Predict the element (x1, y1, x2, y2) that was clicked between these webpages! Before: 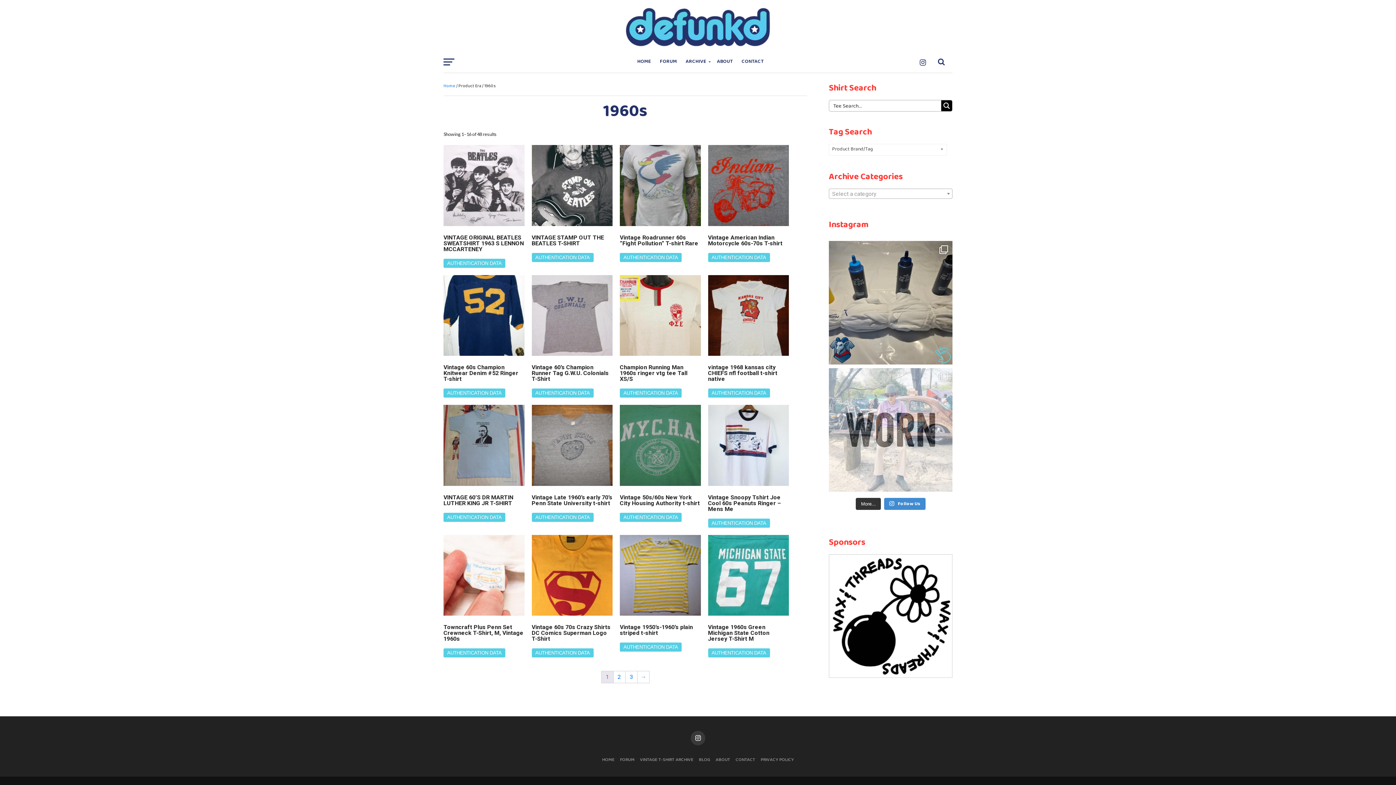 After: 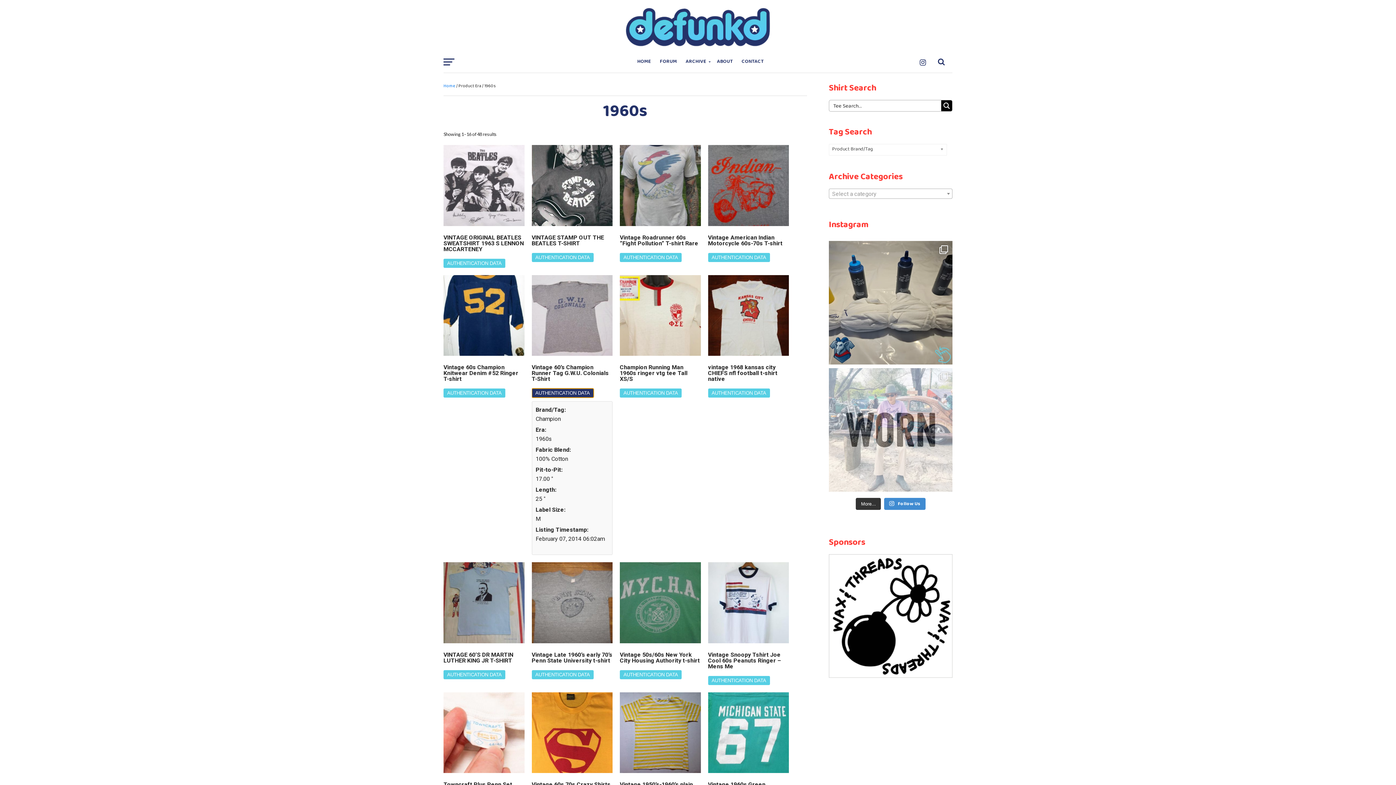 Action: bbox: (531, 388, 593, 397) label: AUTHENTICATION DATA